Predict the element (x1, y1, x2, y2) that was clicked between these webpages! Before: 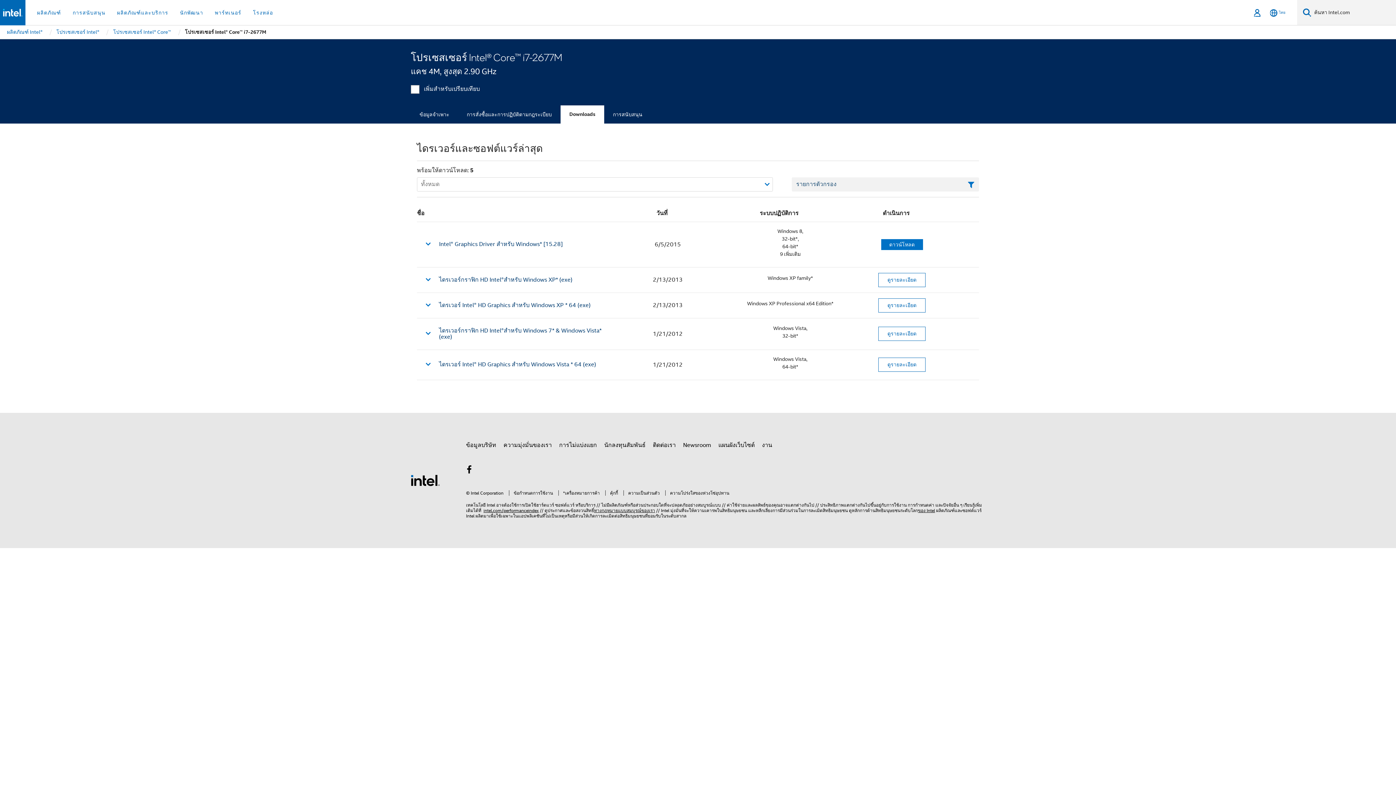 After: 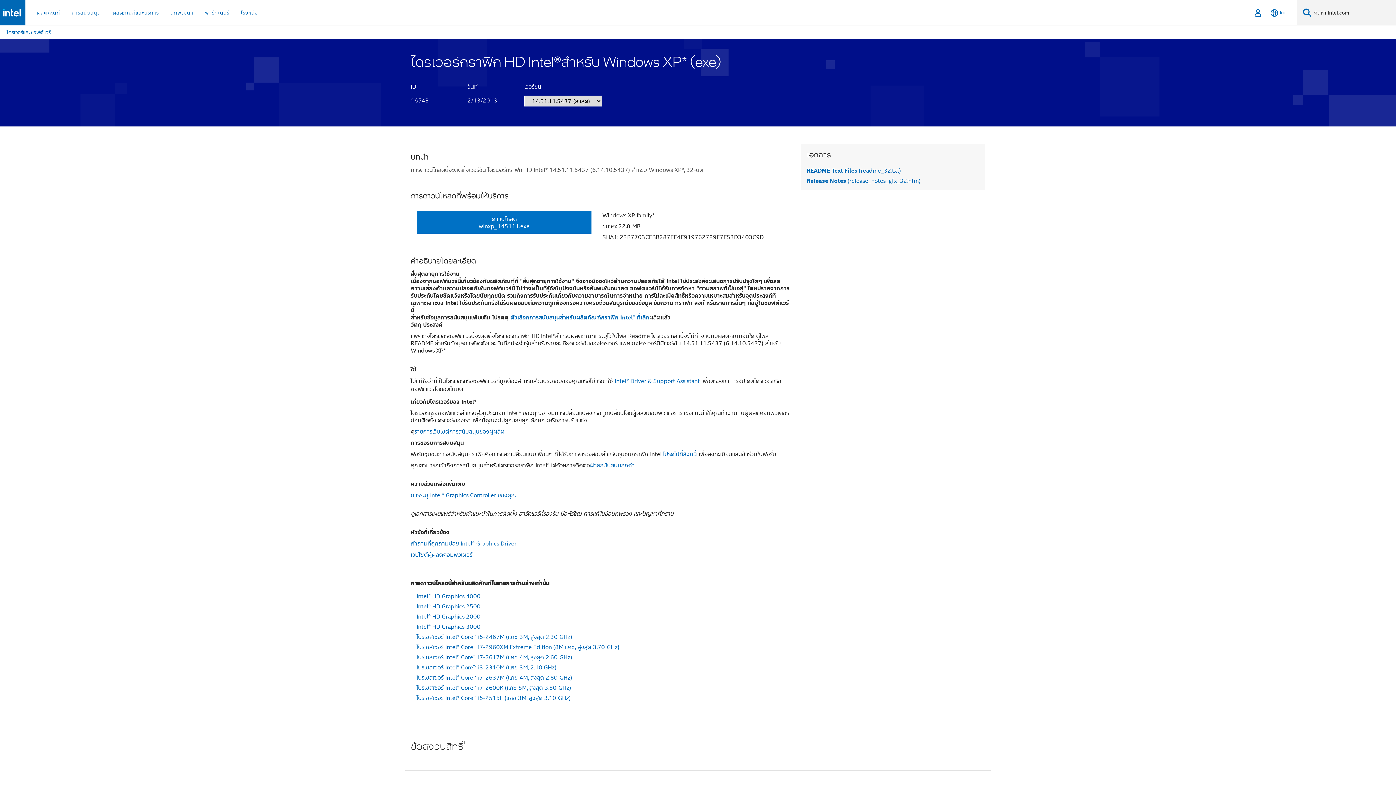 Action: bbox: (878, 273, 925, 287) label: ดูรายละเอียด